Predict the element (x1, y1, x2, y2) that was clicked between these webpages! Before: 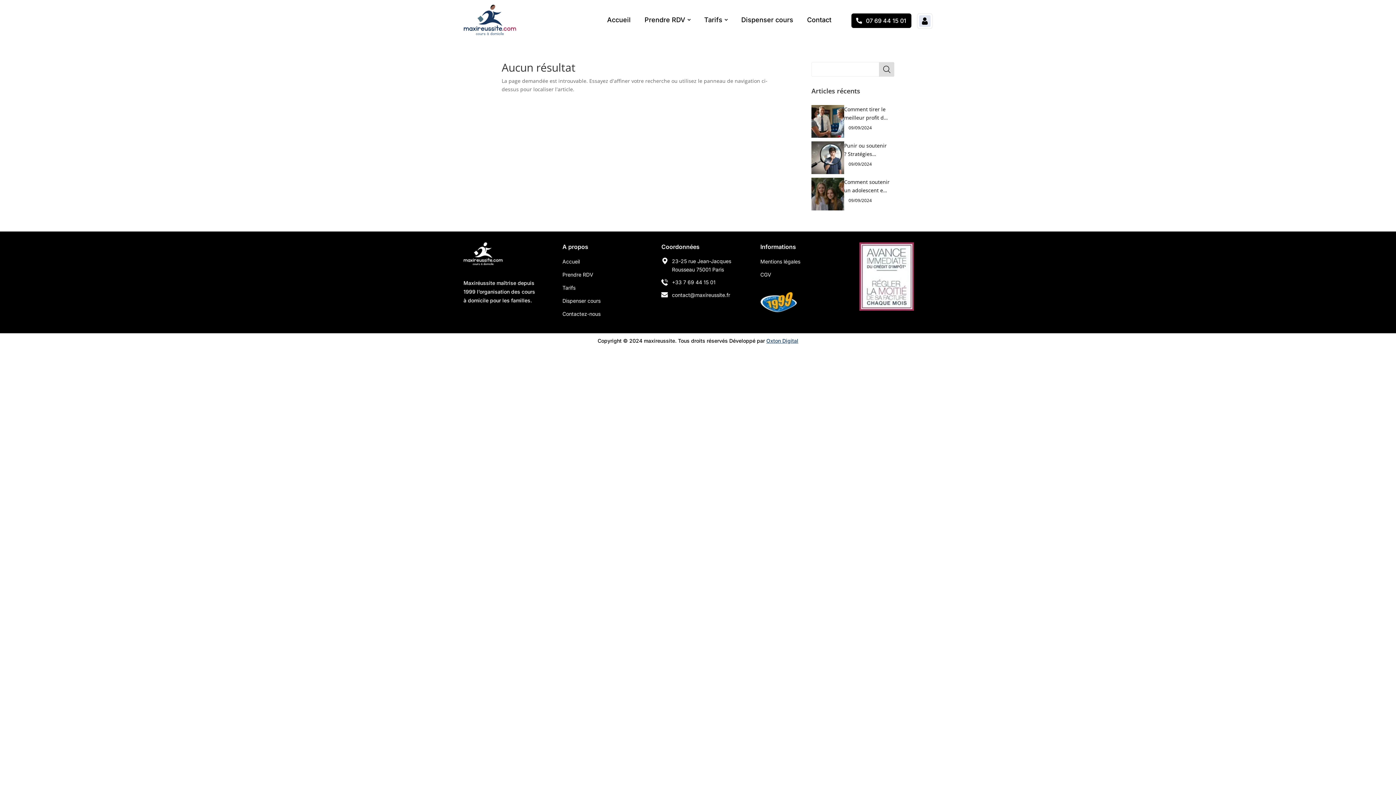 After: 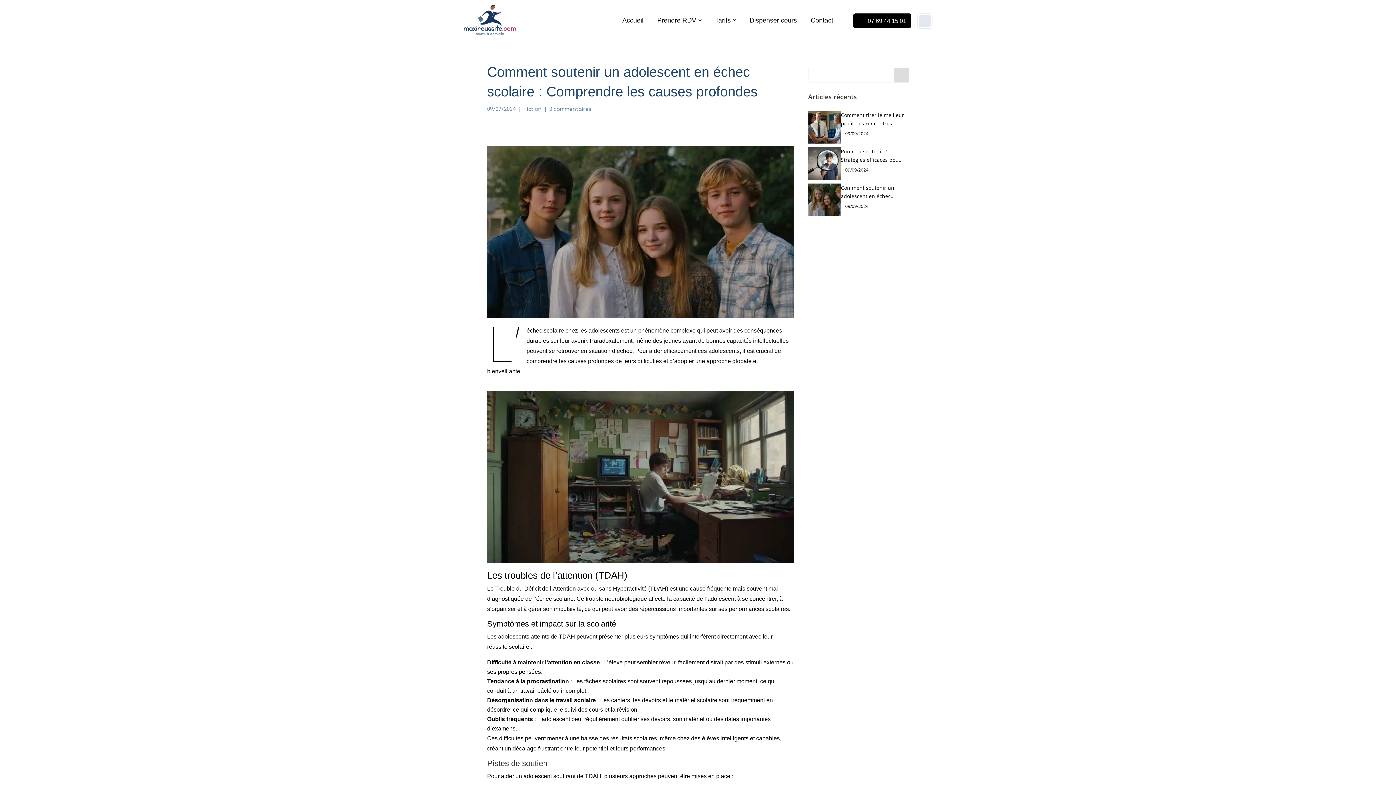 Action: label: Comment soutenir un adolescent en échec scolaire : Comprendre les causes profondes bbox: (844, 177, 890, 195)